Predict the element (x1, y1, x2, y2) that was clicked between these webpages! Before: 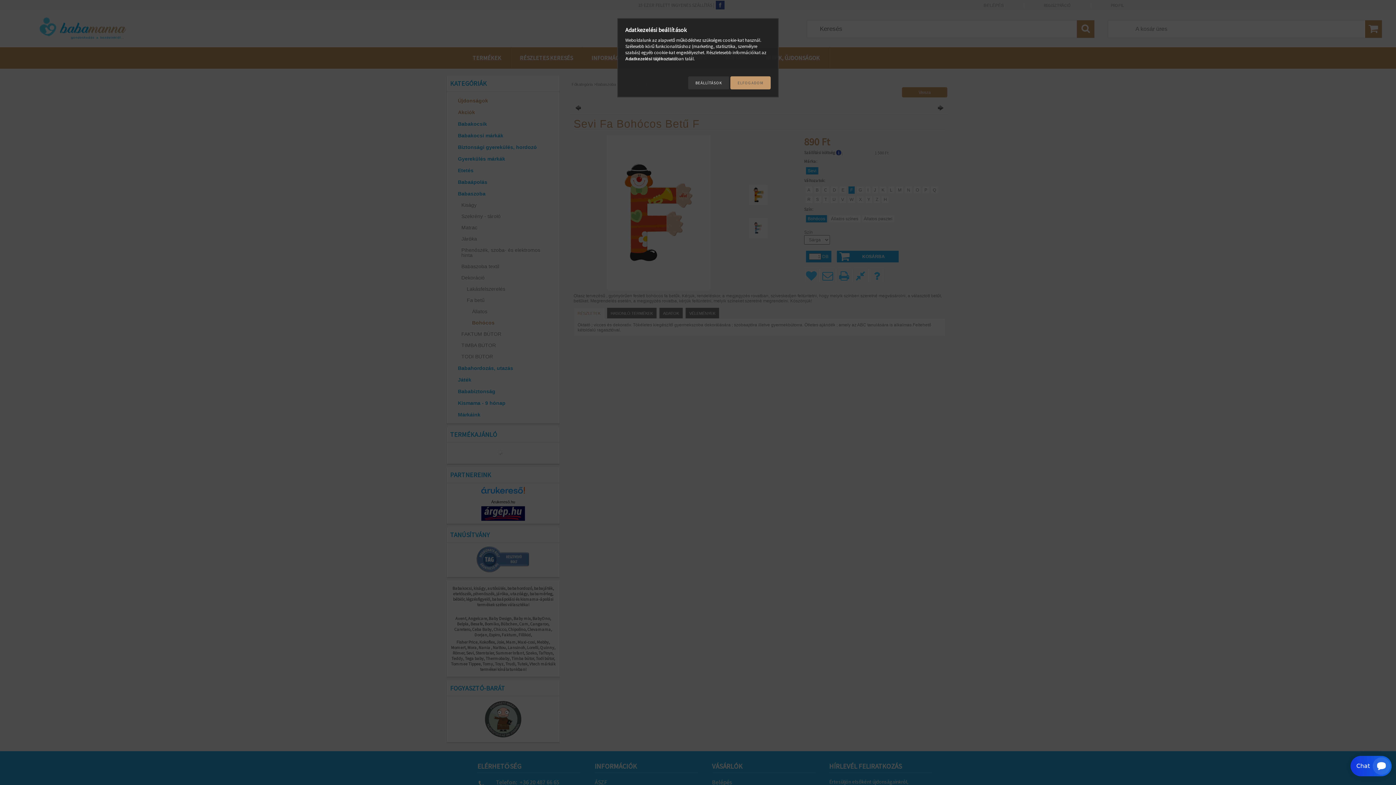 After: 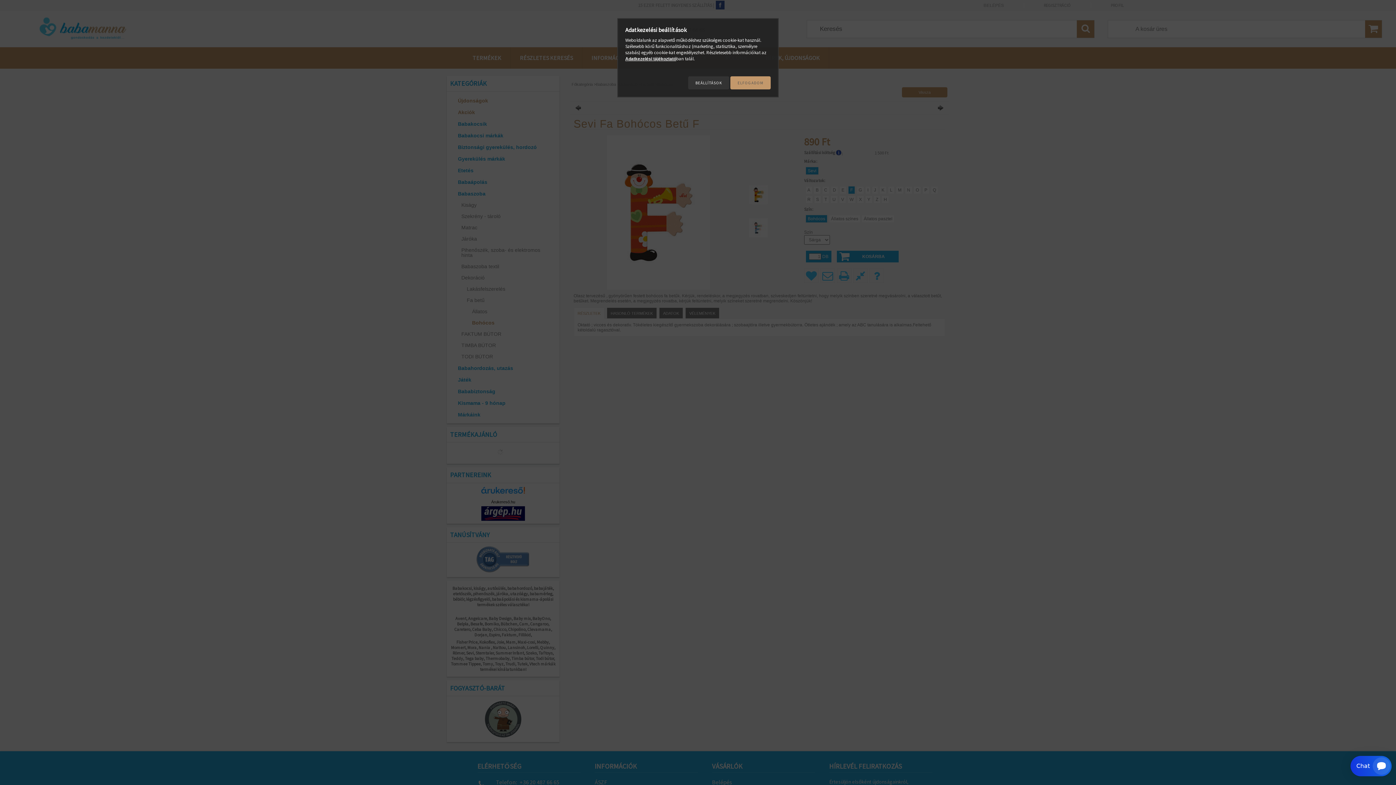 Action: label: Adatkezelési tájékoztató bbox: (625, 56, 676, 61)